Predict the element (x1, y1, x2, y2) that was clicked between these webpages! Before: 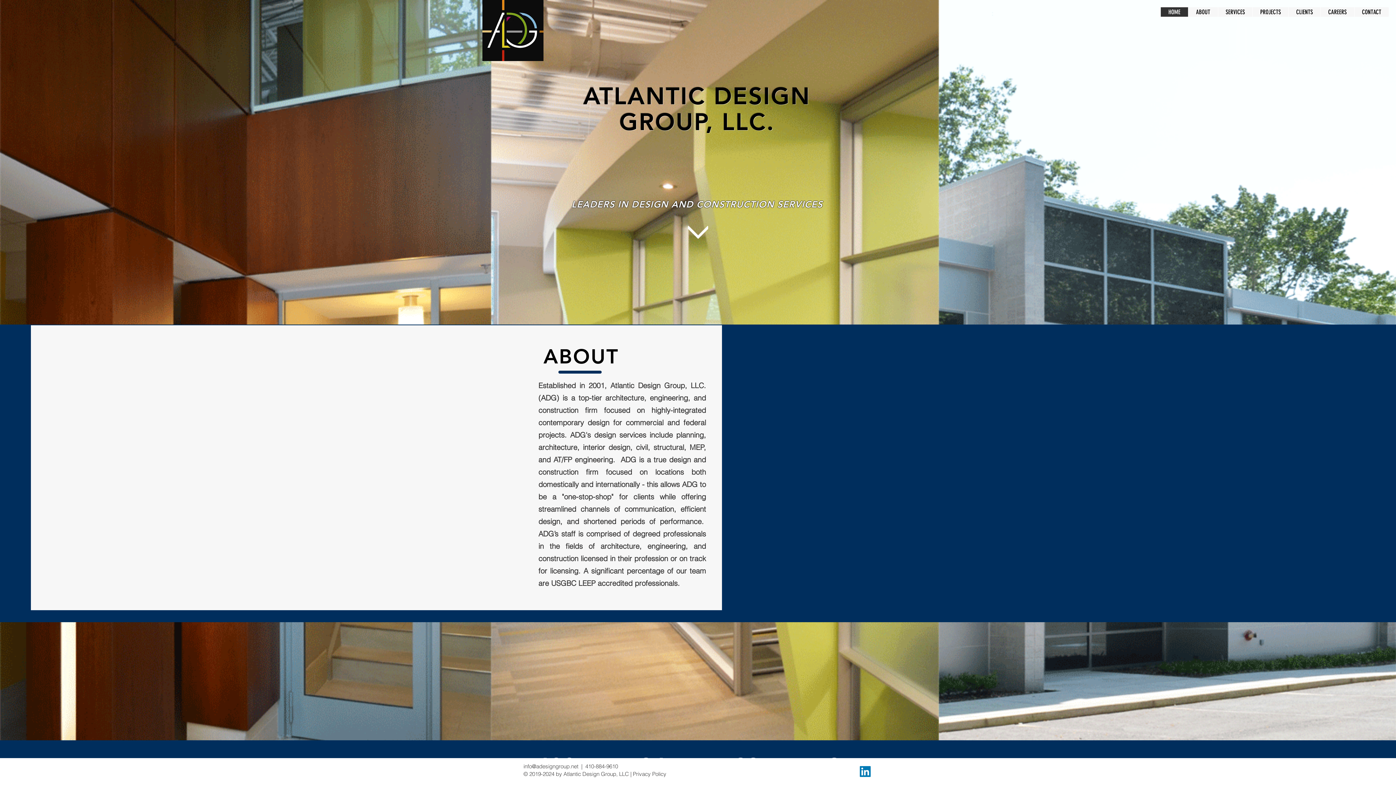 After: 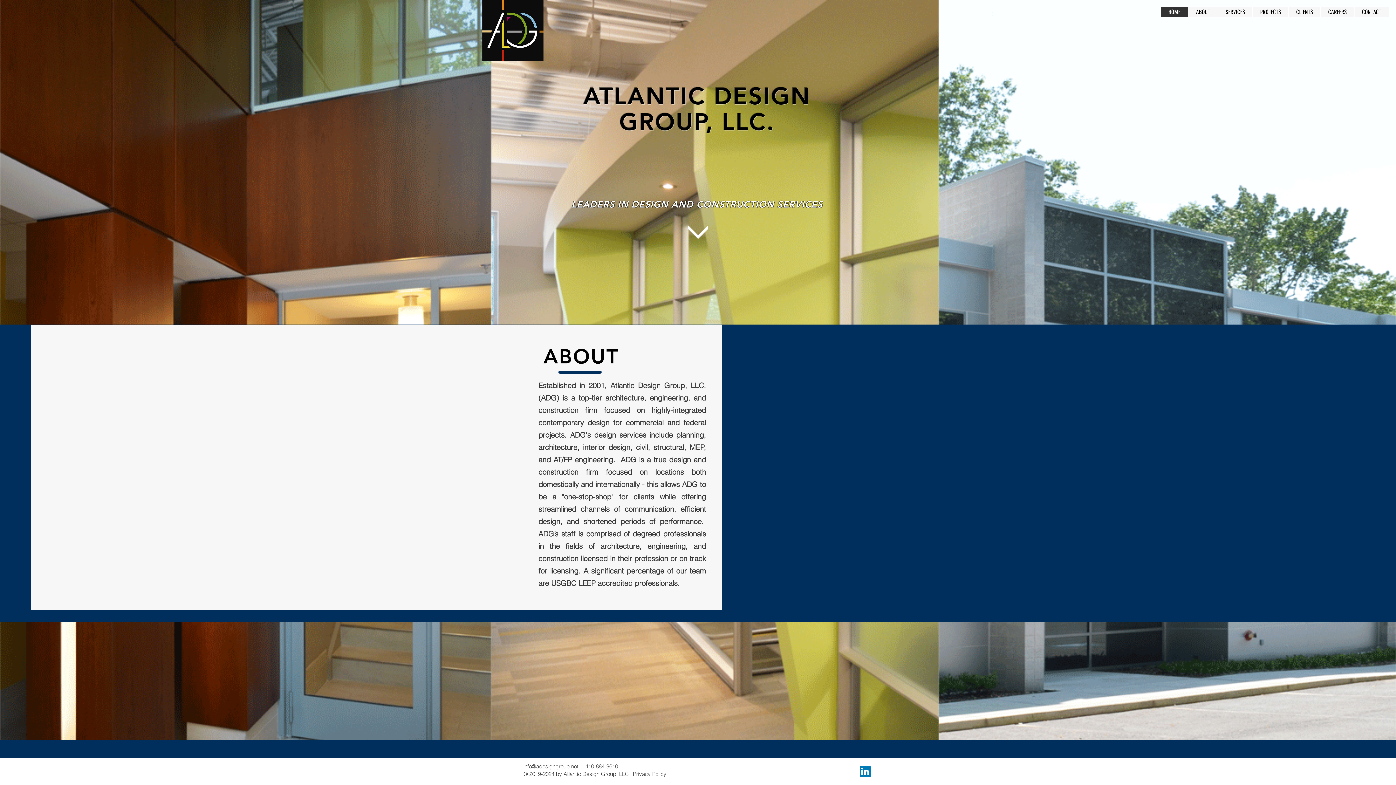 Action: label: 410-884-9610 bbox: (585, 763, 618, 770)